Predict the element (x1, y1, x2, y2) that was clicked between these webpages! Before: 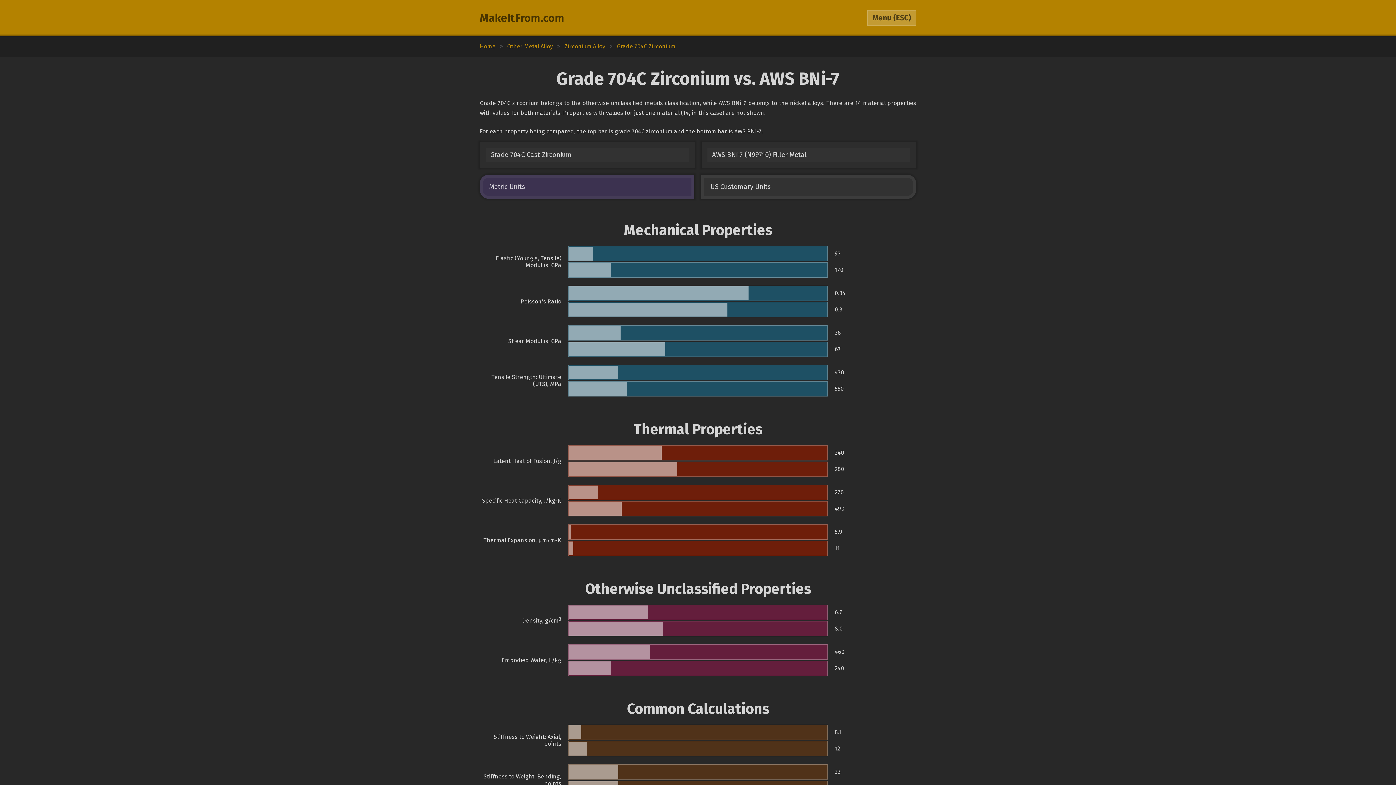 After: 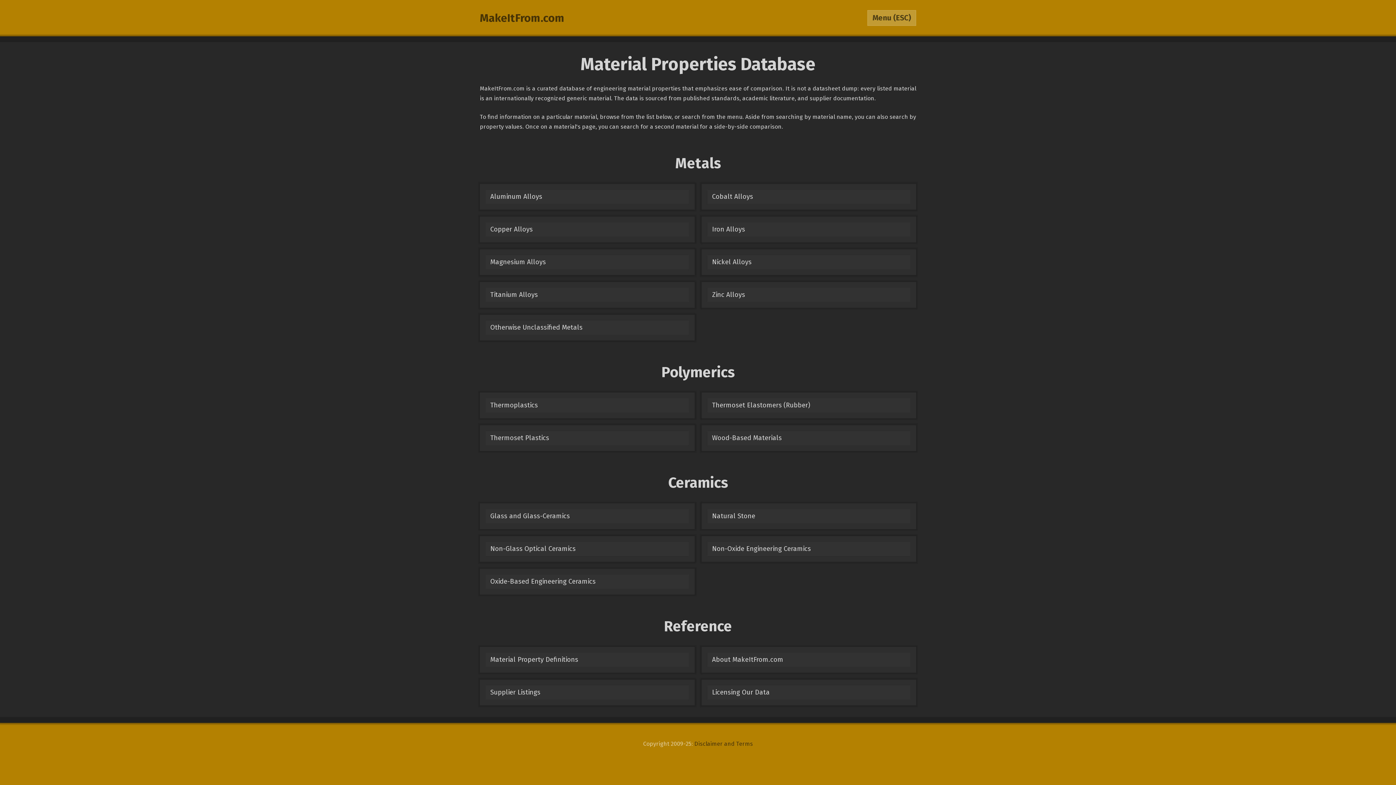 Action: label: MakeItFrom.com bbox: (480, 11, 564, 24)